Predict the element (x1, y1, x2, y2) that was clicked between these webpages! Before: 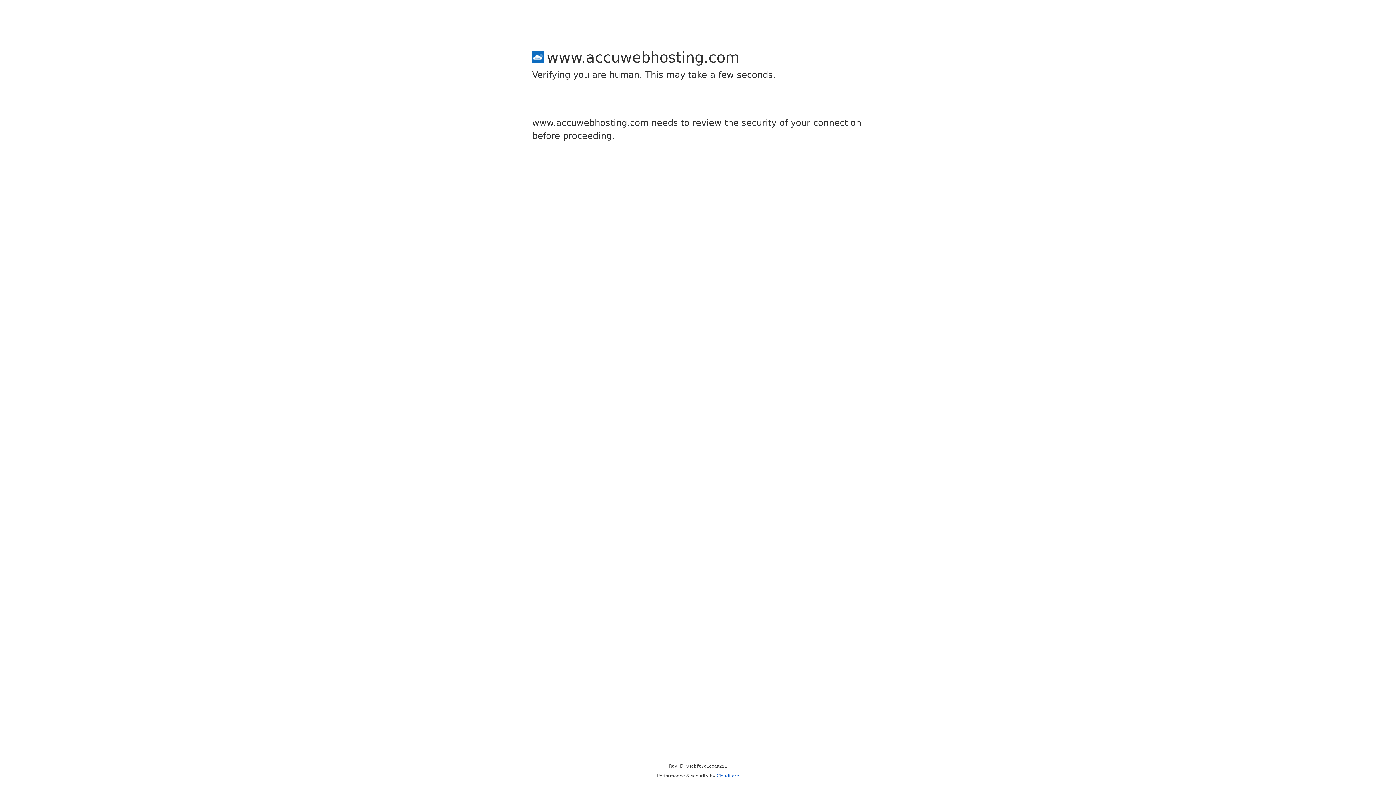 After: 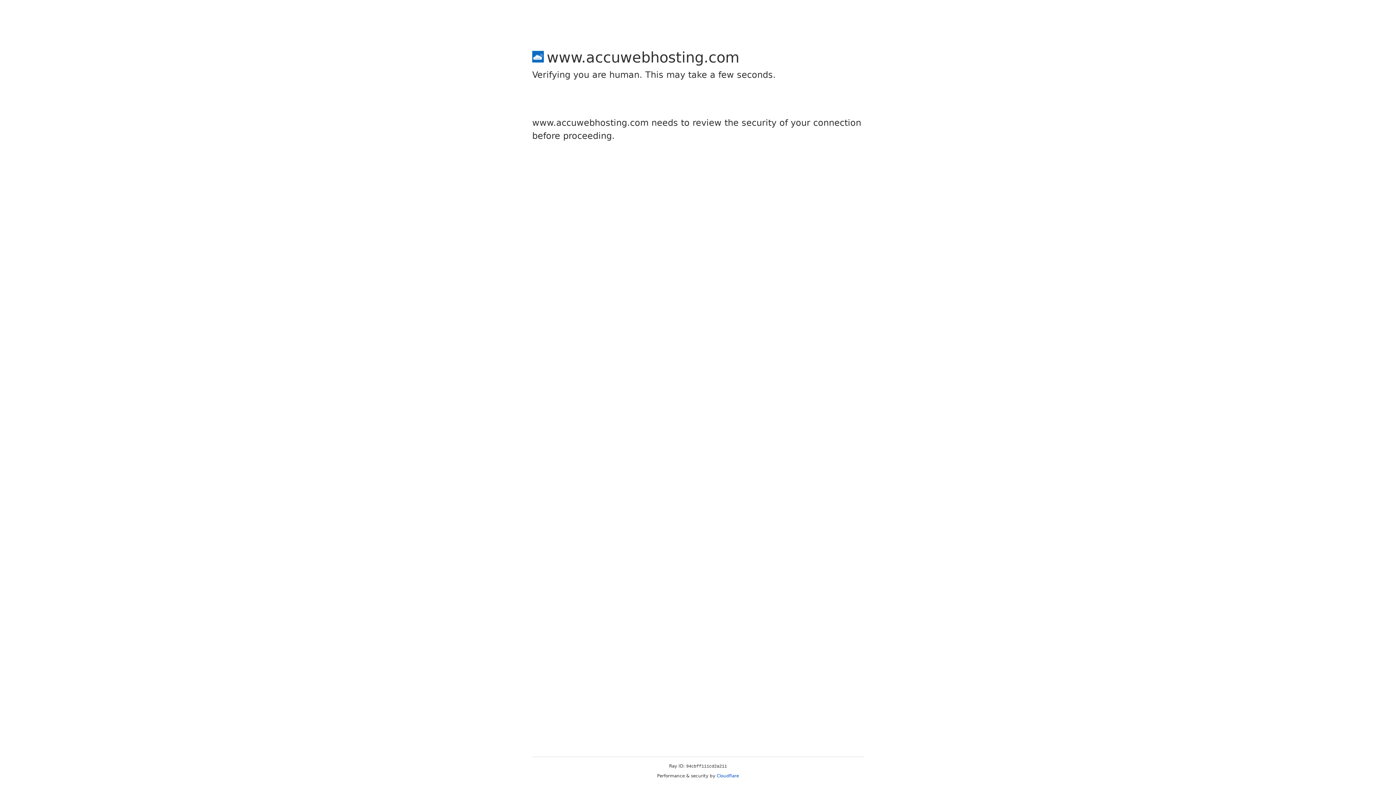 Action: label: Cloudflare bbox: (716, 773, 739, 778)